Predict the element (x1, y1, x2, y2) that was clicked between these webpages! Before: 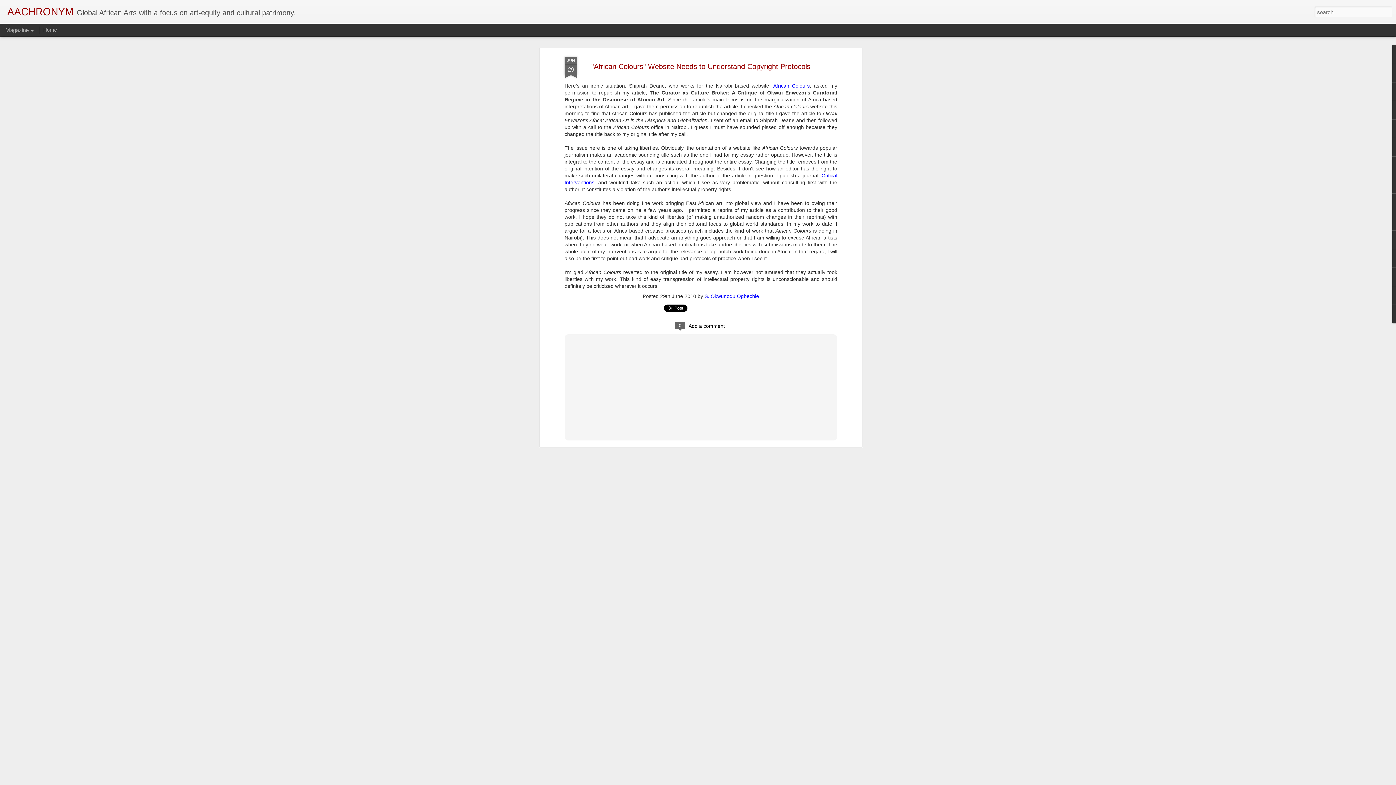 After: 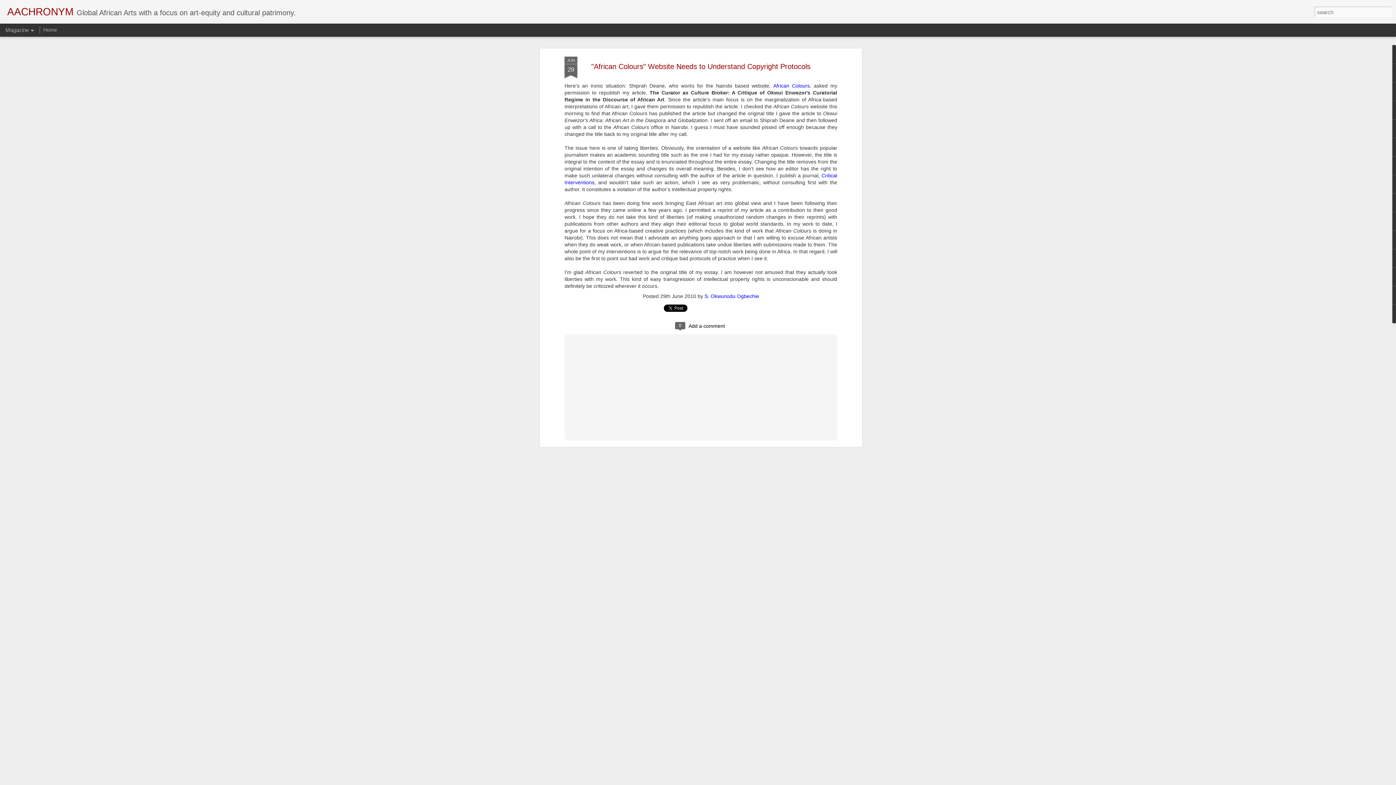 Action: label: "African Colours" Website Needs to Understand Copyright Protocols bbox: (591, 62, 810, 70)